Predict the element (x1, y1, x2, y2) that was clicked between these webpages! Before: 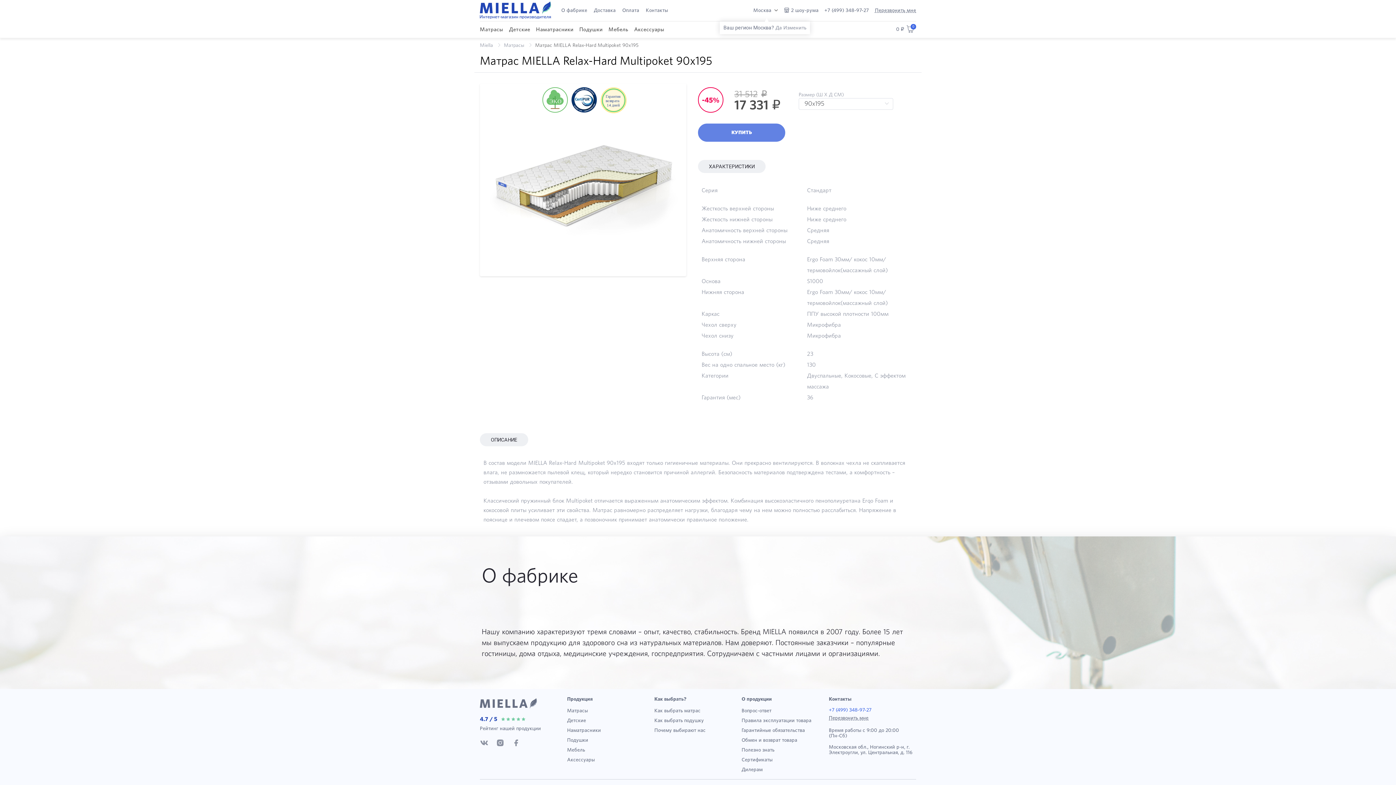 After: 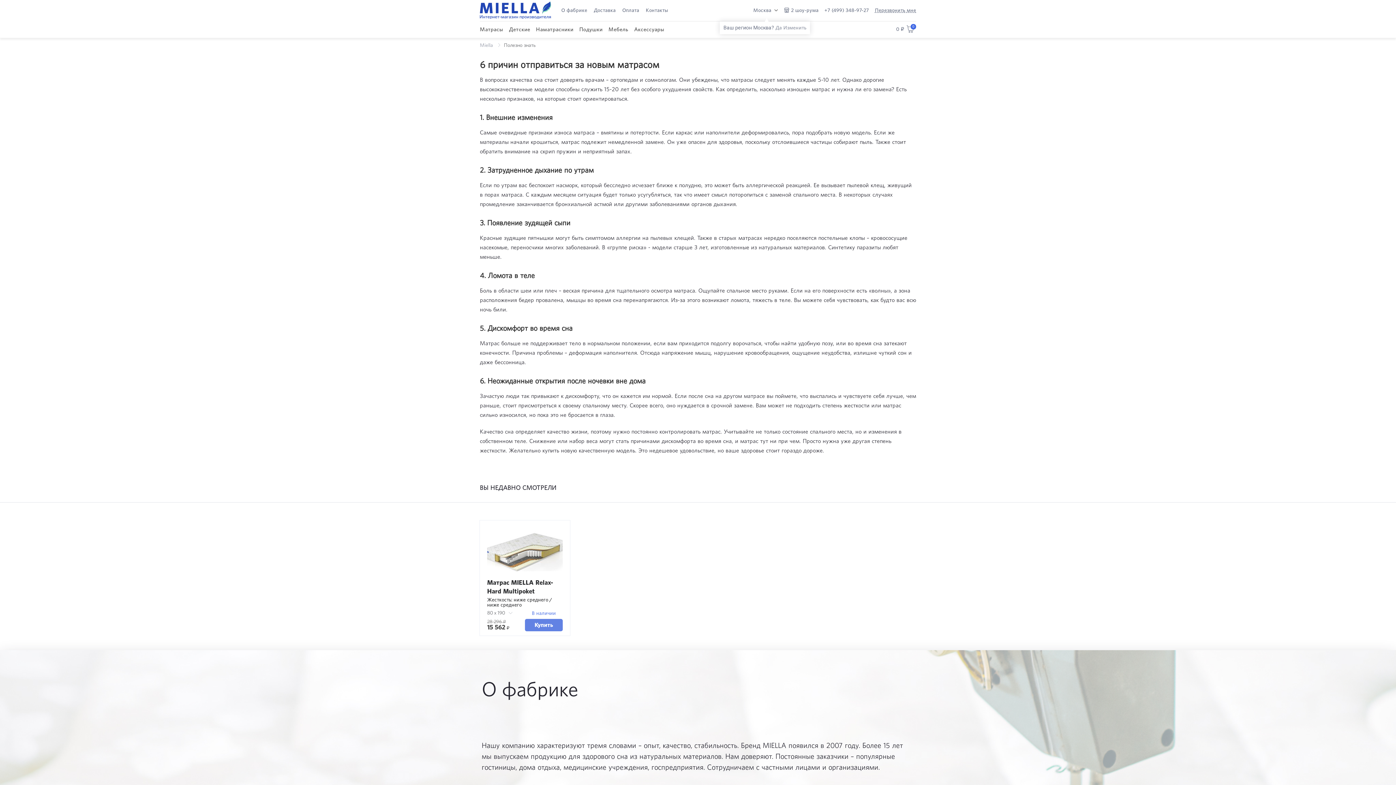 Action: bbox: (741, 748, 774, 753) label: Полезно знать